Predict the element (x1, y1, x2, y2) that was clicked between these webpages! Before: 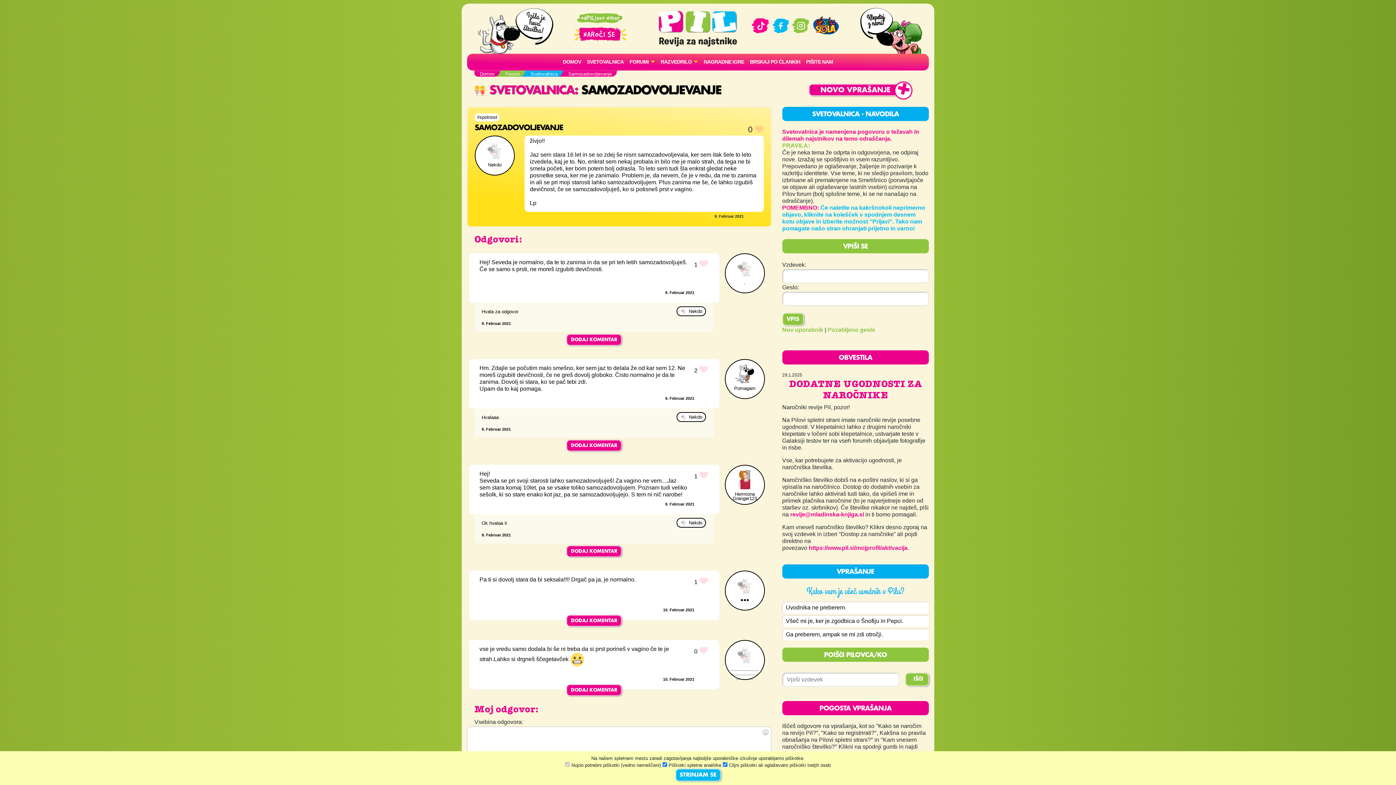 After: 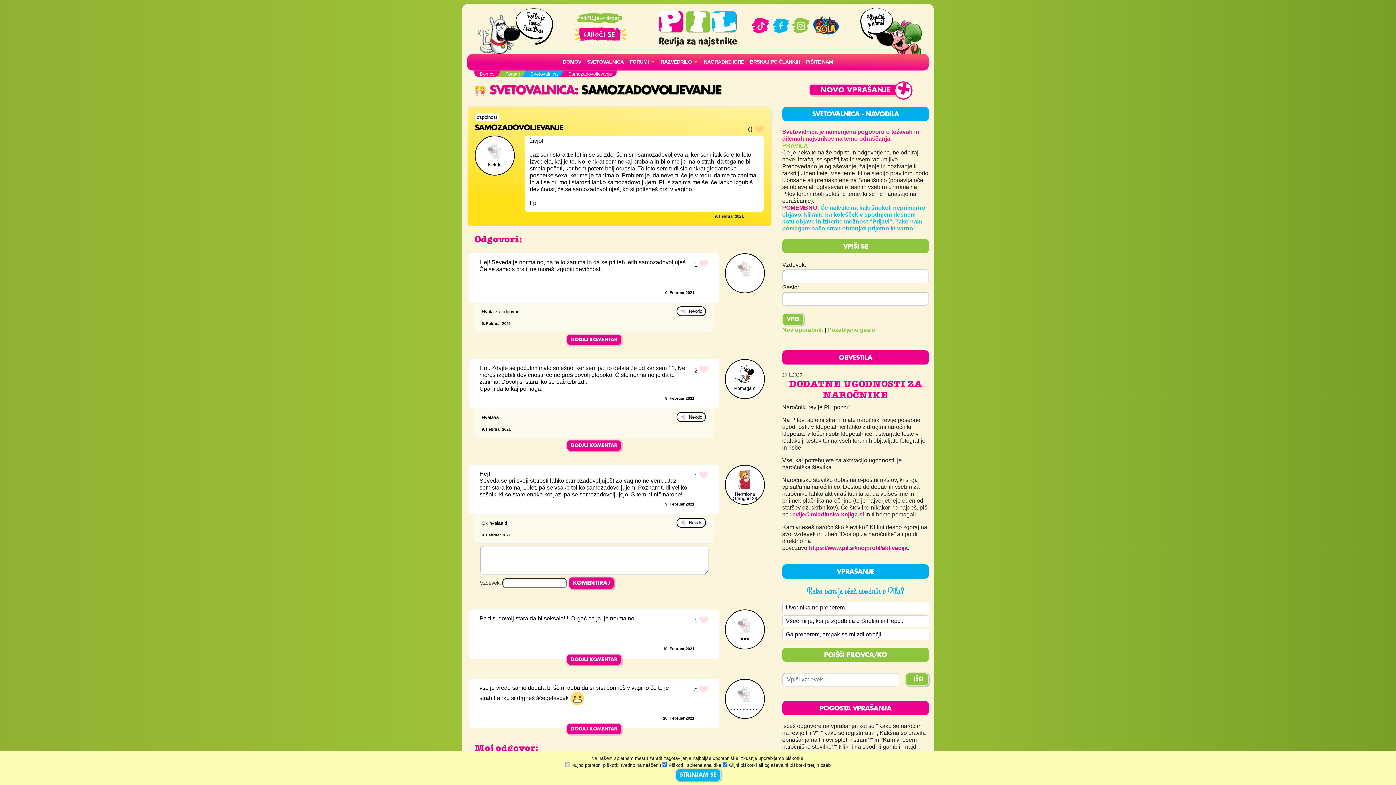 Action: bbox: (566, 545, 621, 557) label: DODAJ KOMENTAR